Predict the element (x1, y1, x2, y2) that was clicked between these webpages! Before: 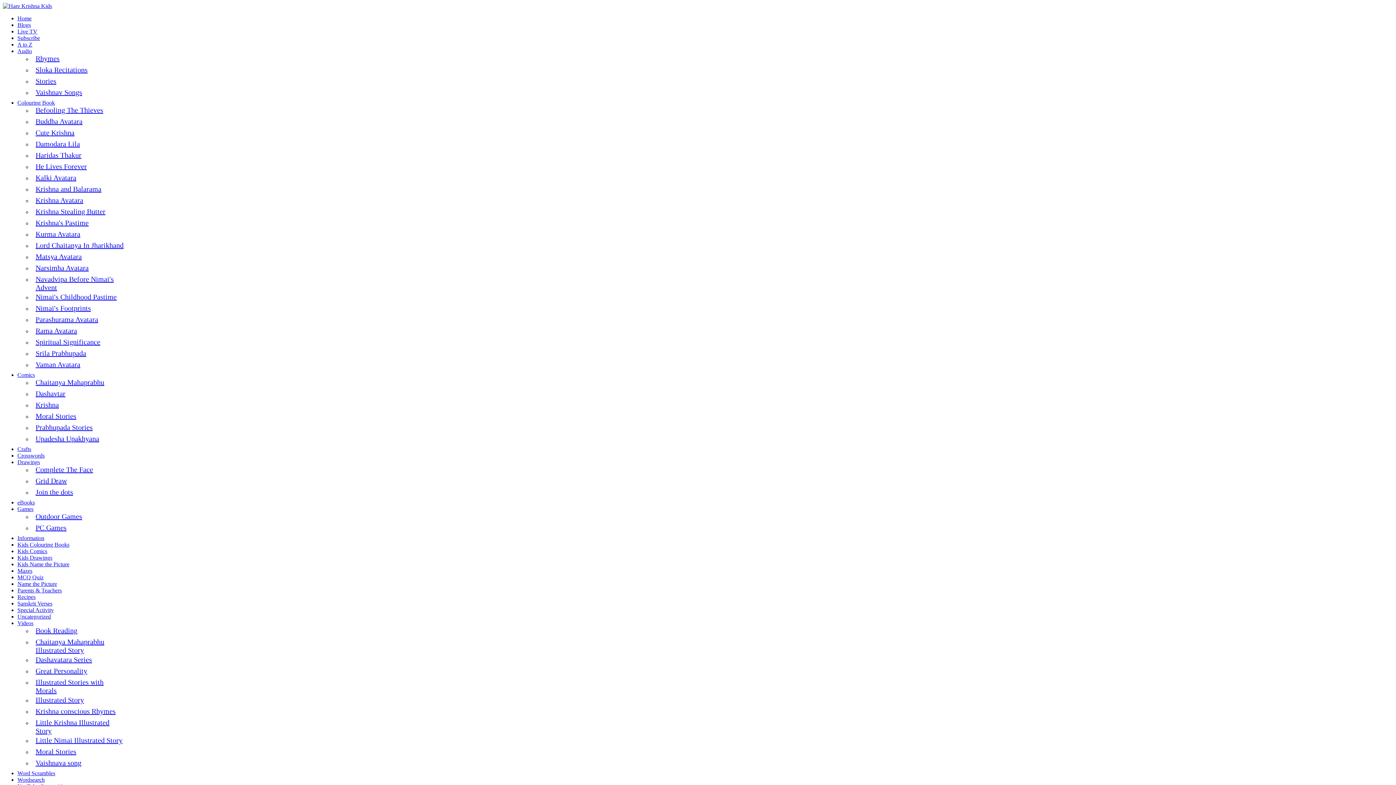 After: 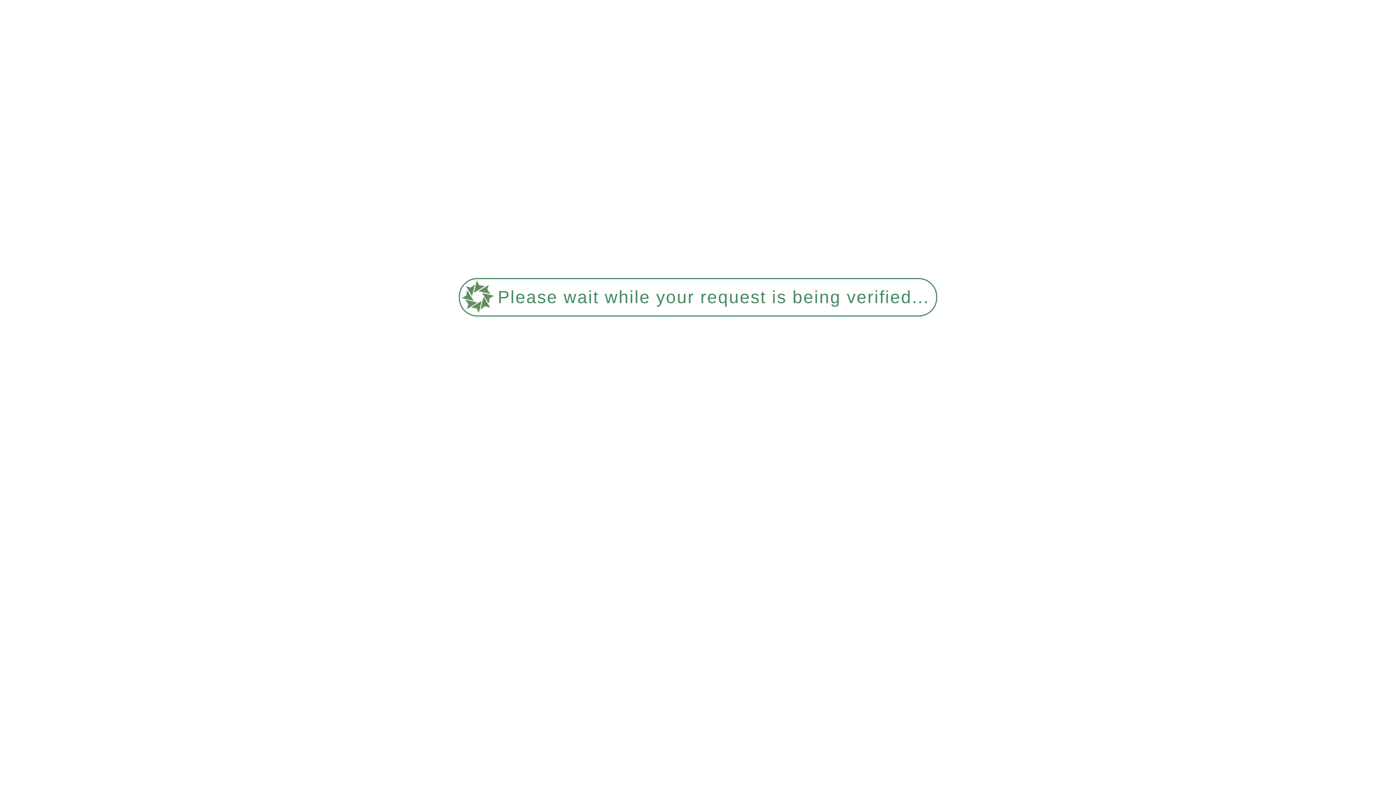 Action: label: PC Games bbox: (35, 524, 66, 532)